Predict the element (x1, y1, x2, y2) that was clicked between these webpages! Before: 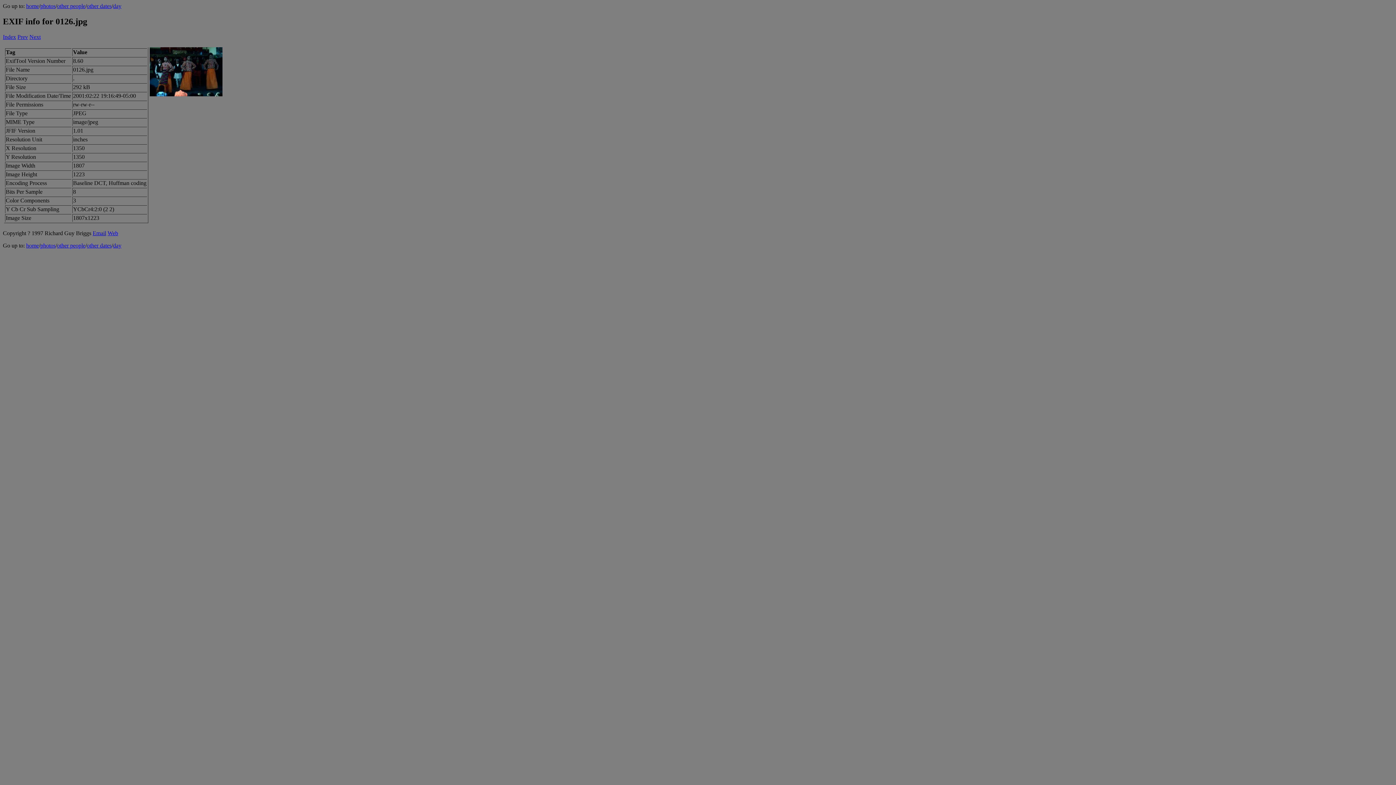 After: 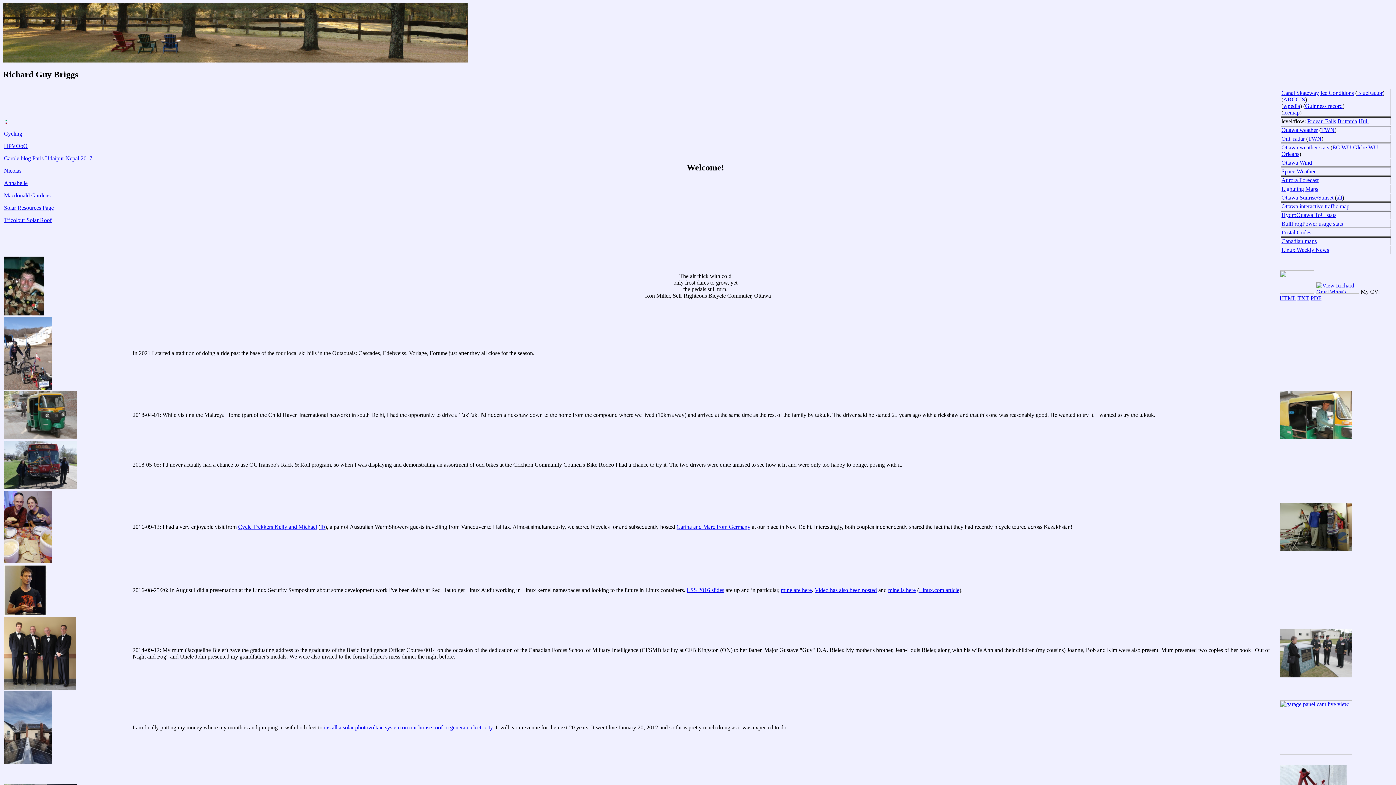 Action: label: photos bbox: (40, 2, 55, 9)